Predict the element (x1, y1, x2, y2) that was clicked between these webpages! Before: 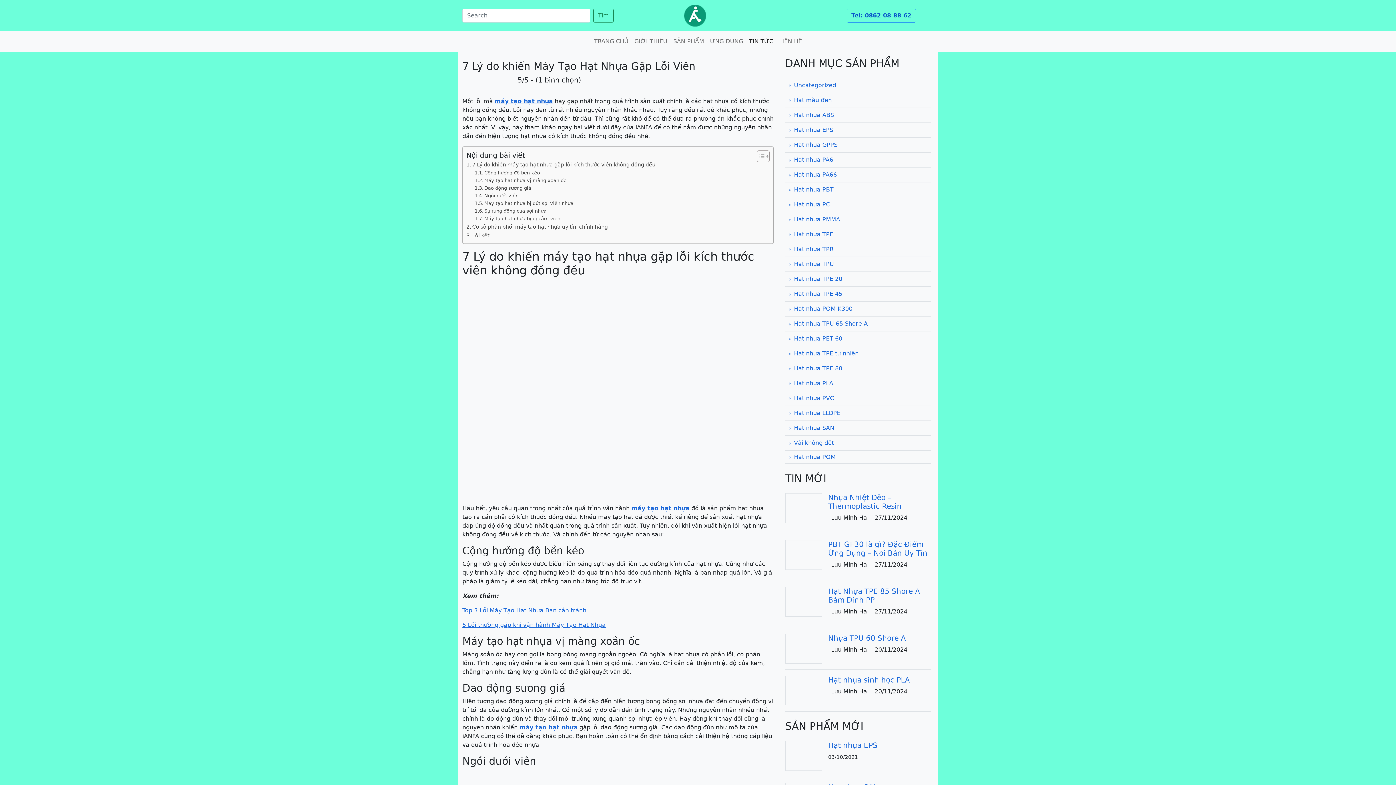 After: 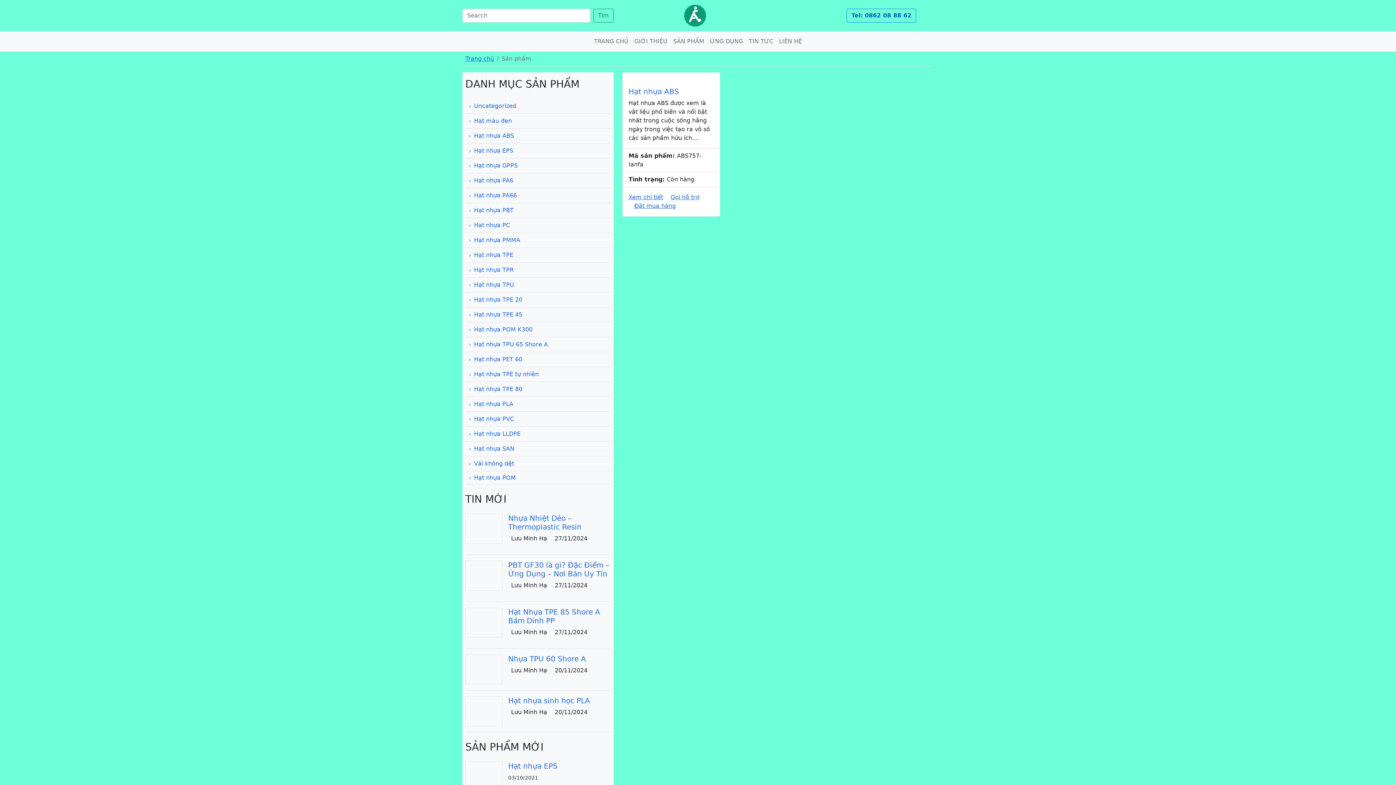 Action: label: Hạt nhựa ABS bbox: (788, 111, 834, 118)